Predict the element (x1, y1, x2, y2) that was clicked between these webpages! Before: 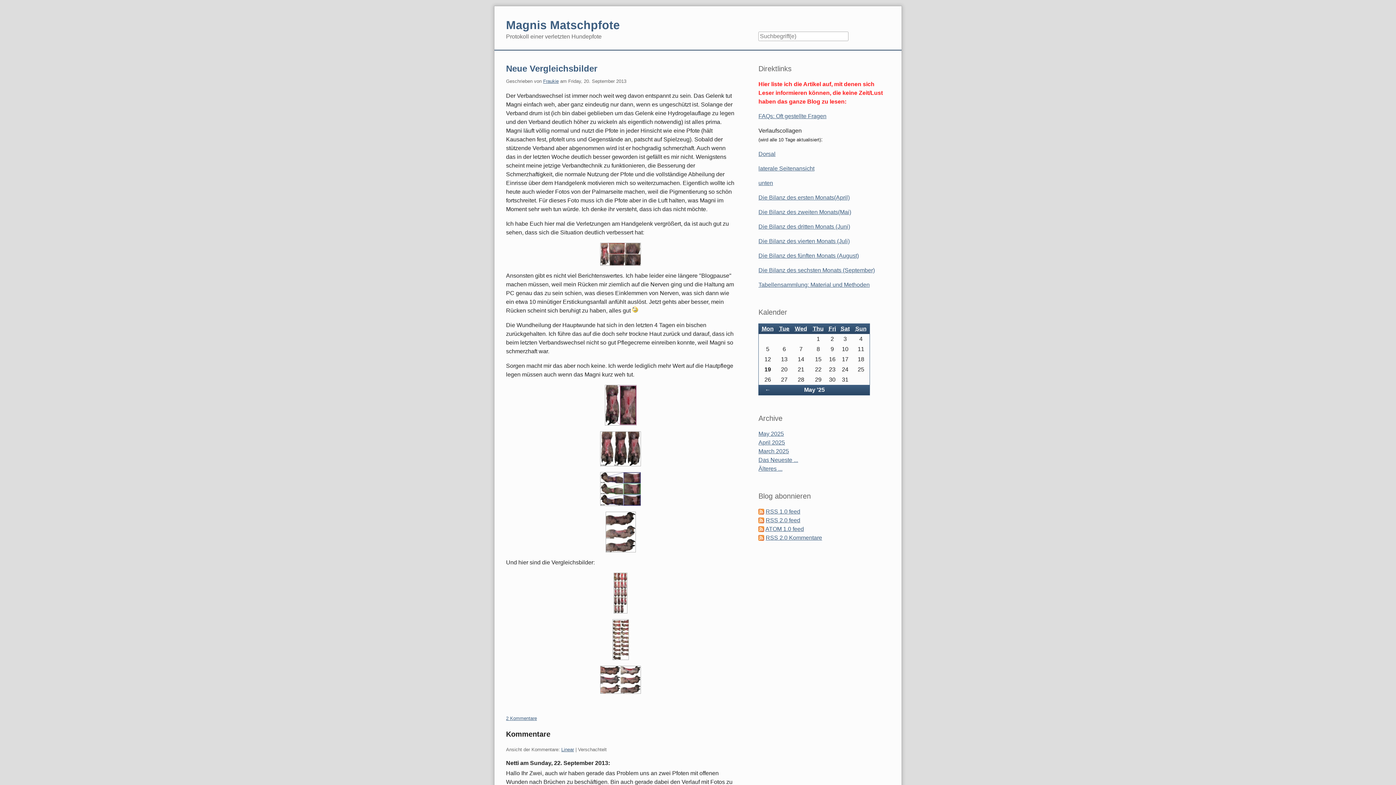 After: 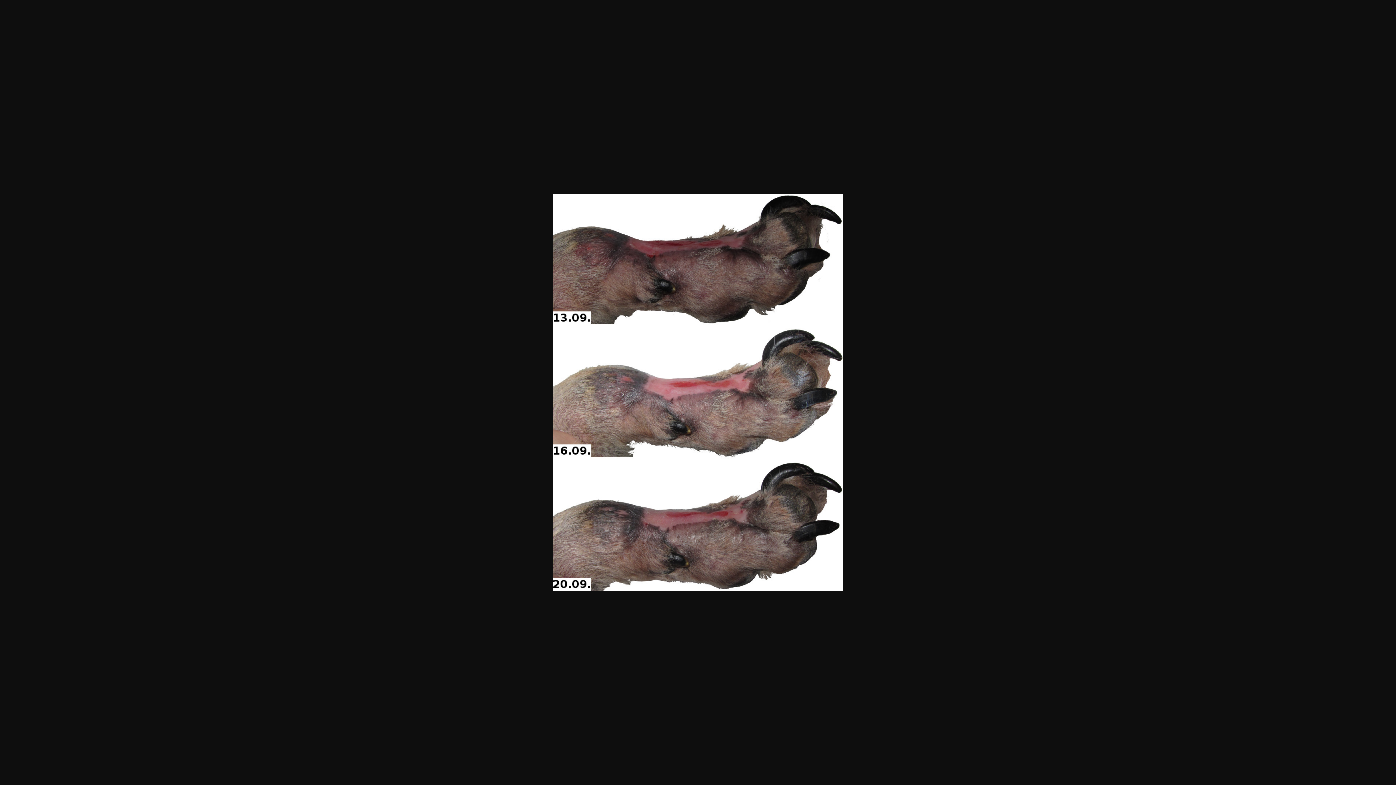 Action: bbox: (506, 511, 735, 552)